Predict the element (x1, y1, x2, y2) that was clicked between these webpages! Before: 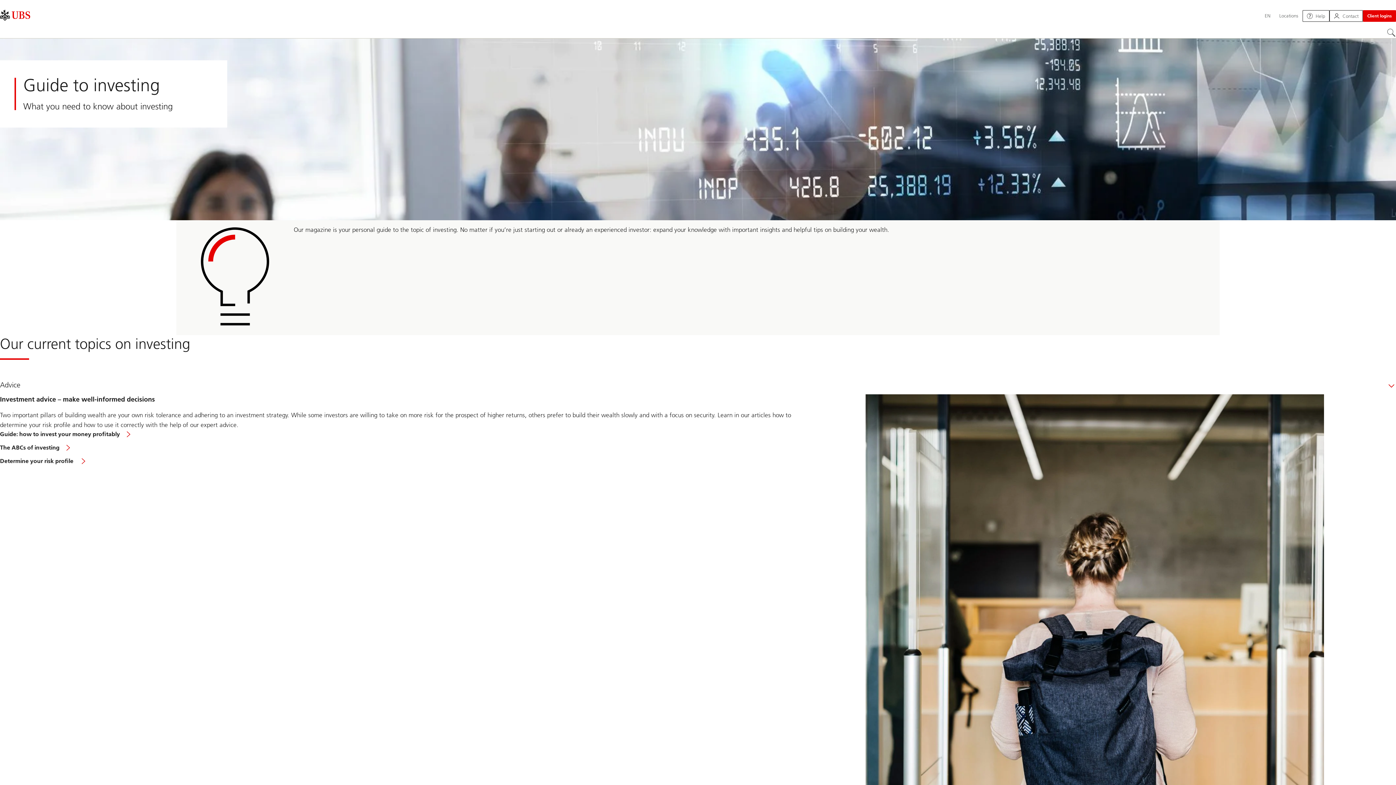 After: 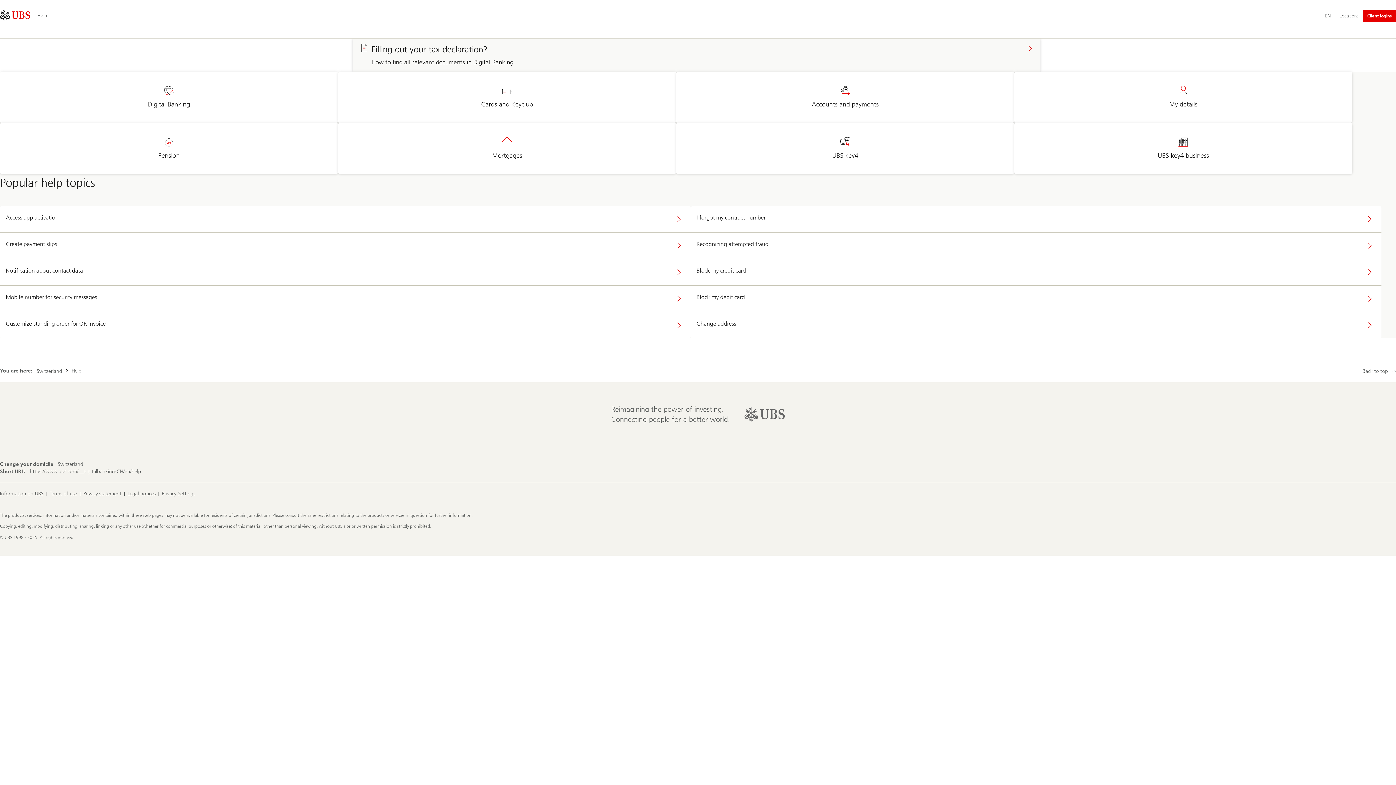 Action: label: Help bbox: (1302, 10, 1329, 21)